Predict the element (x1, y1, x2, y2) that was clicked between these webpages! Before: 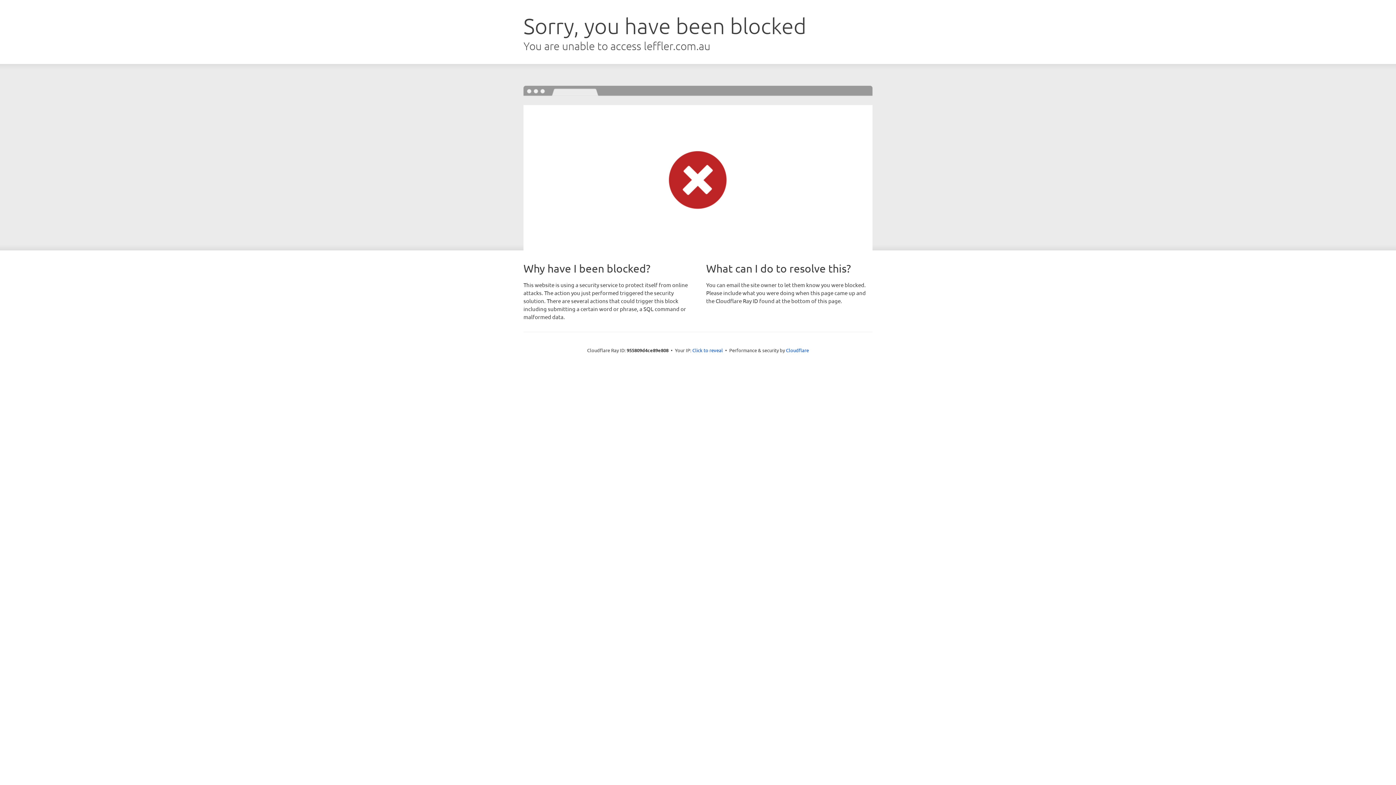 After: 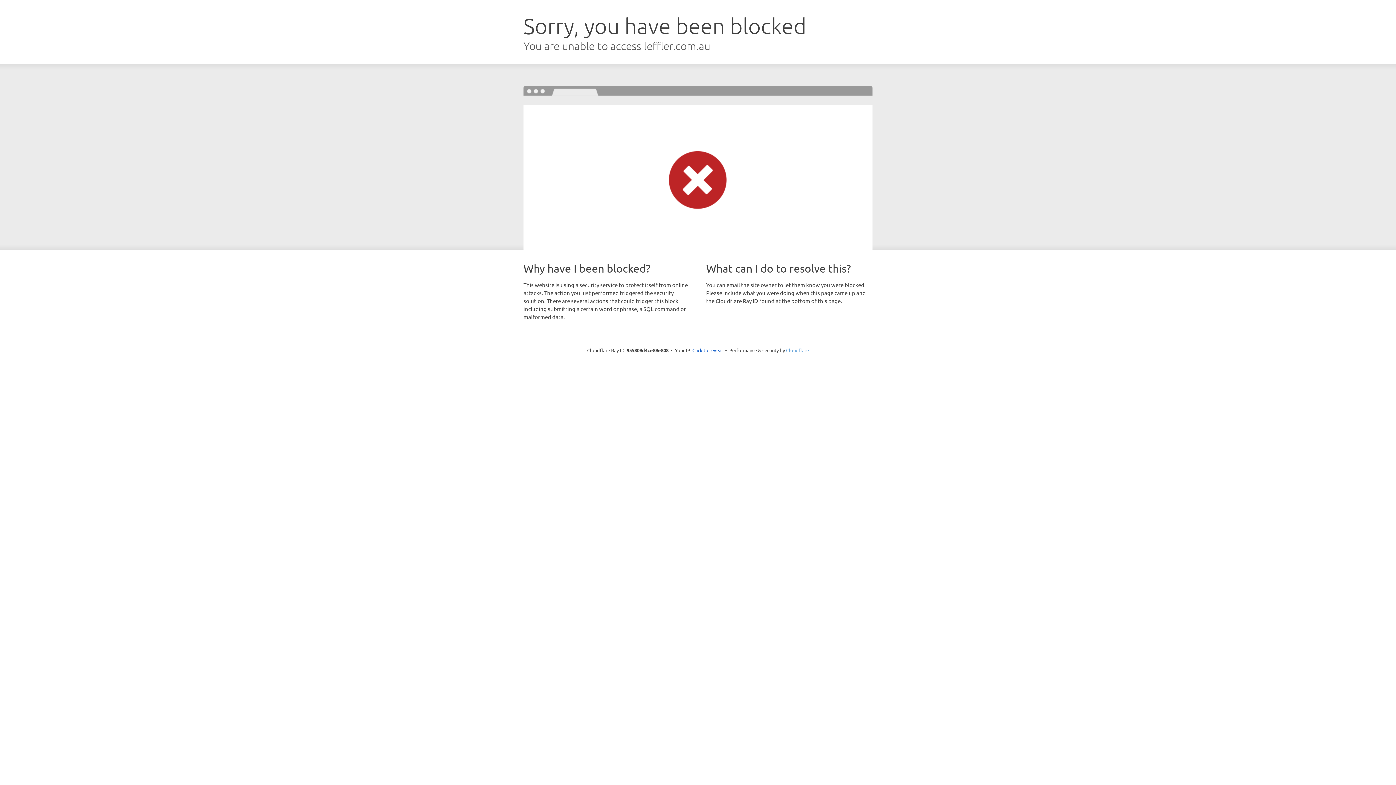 Action: bbox: (786, 347, 809, 353) label: Cloudflare